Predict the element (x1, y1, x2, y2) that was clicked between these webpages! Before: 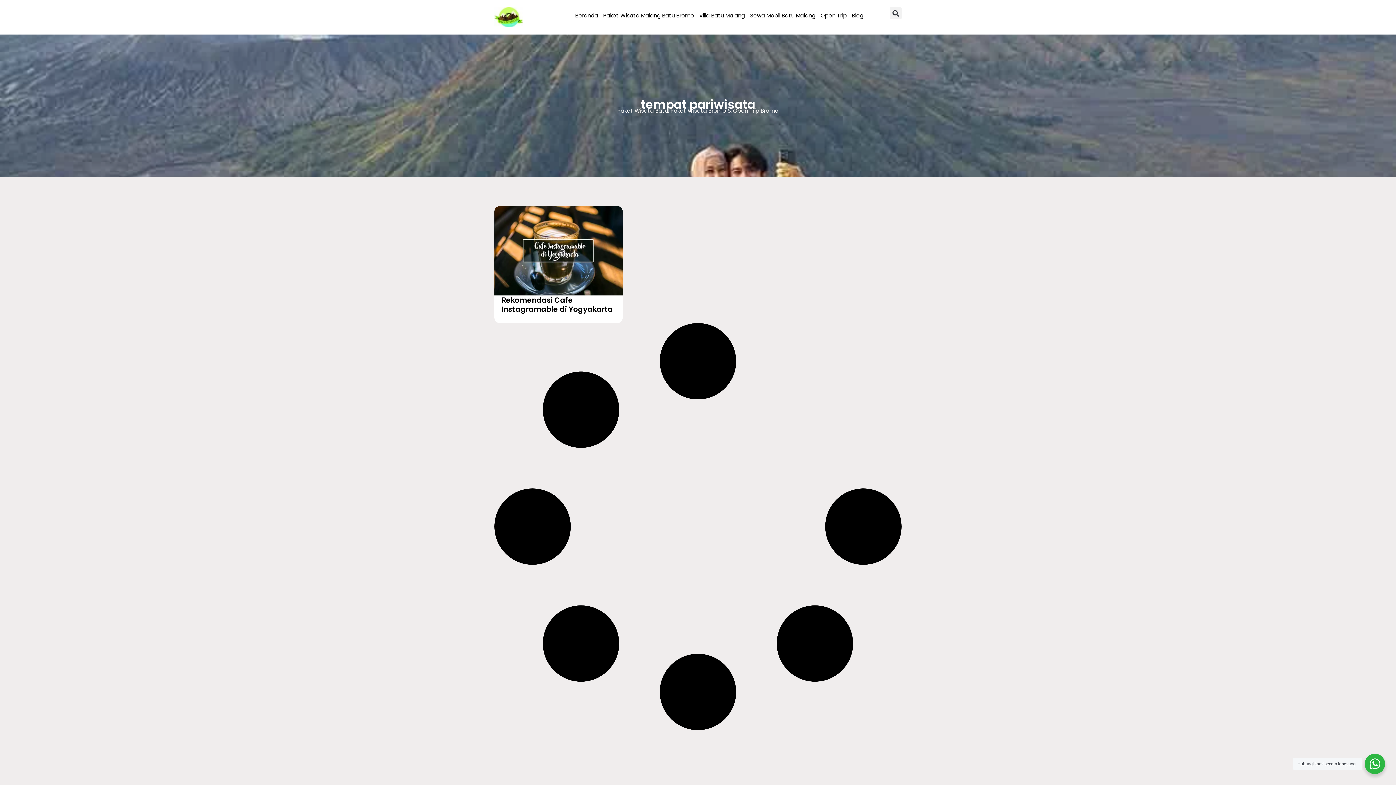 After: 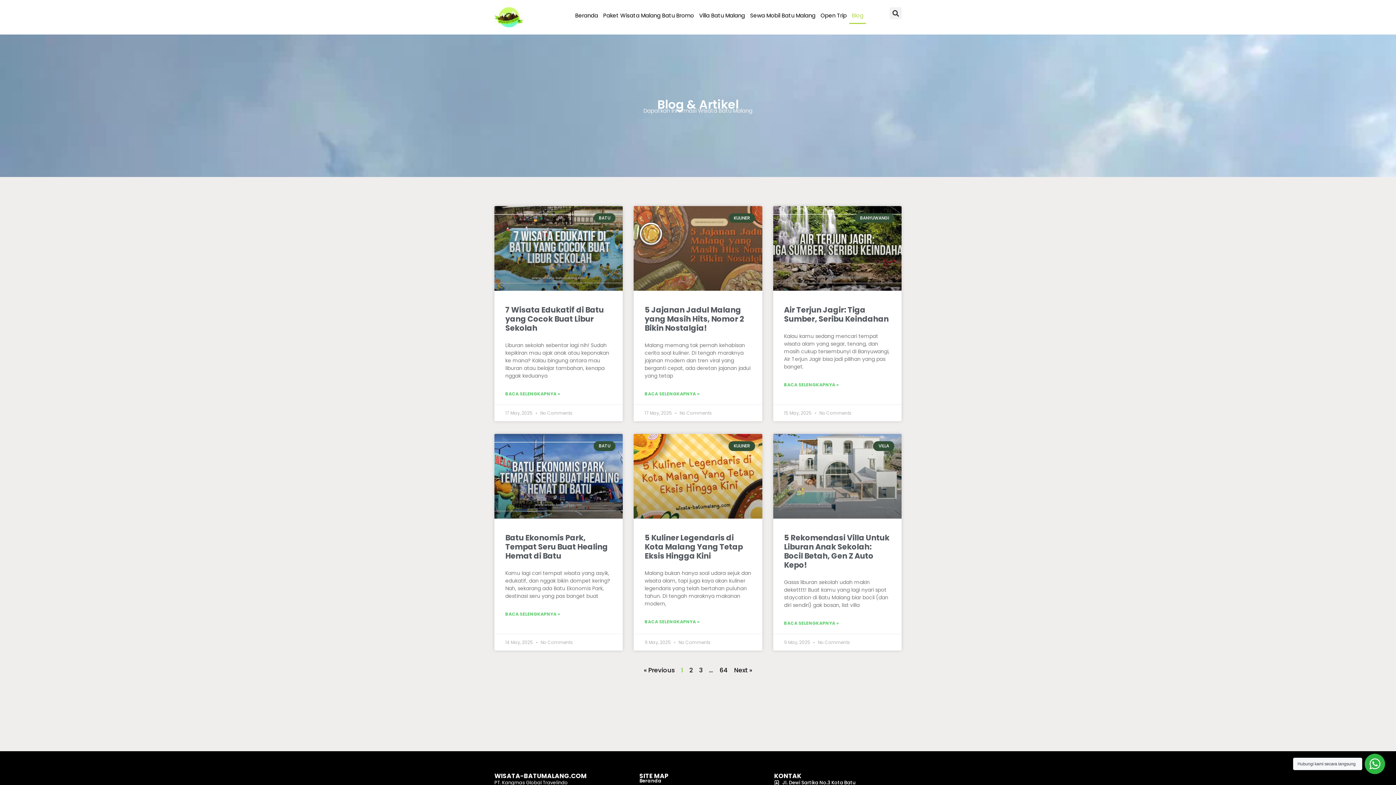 Action: bbox: (849, 7, 866, 24) label: Blog